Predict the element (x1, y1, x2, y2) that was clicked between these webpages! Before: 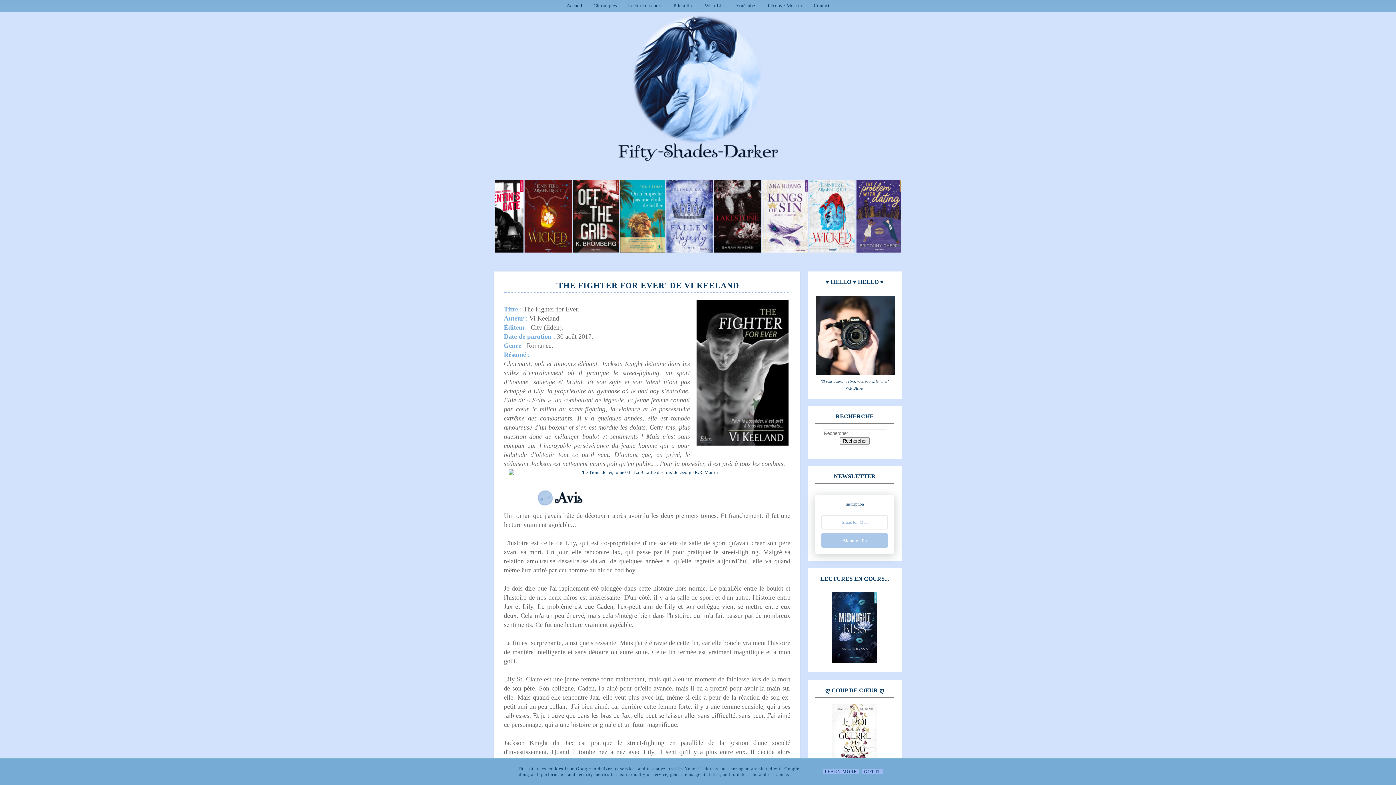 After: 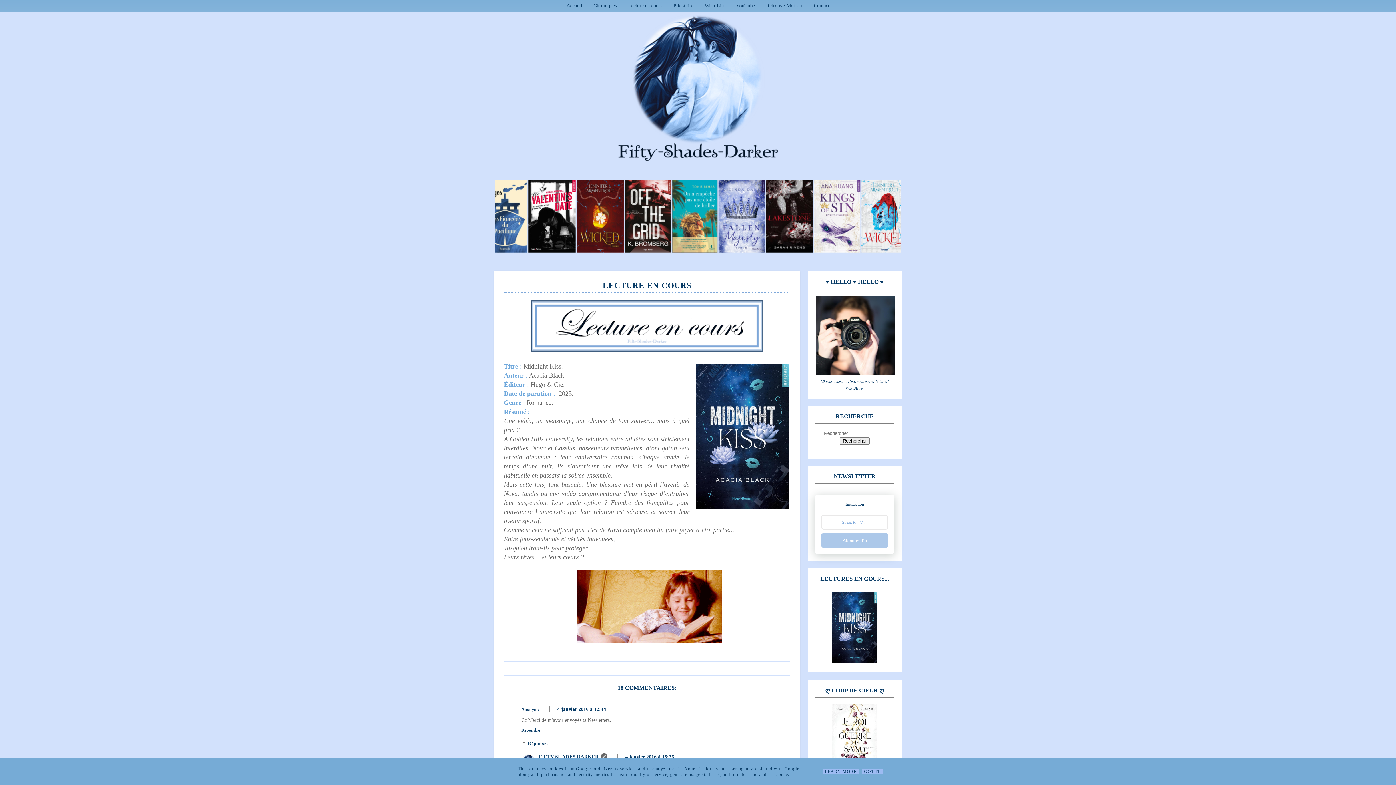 Action: bbox: (832, 659, 877, 664)